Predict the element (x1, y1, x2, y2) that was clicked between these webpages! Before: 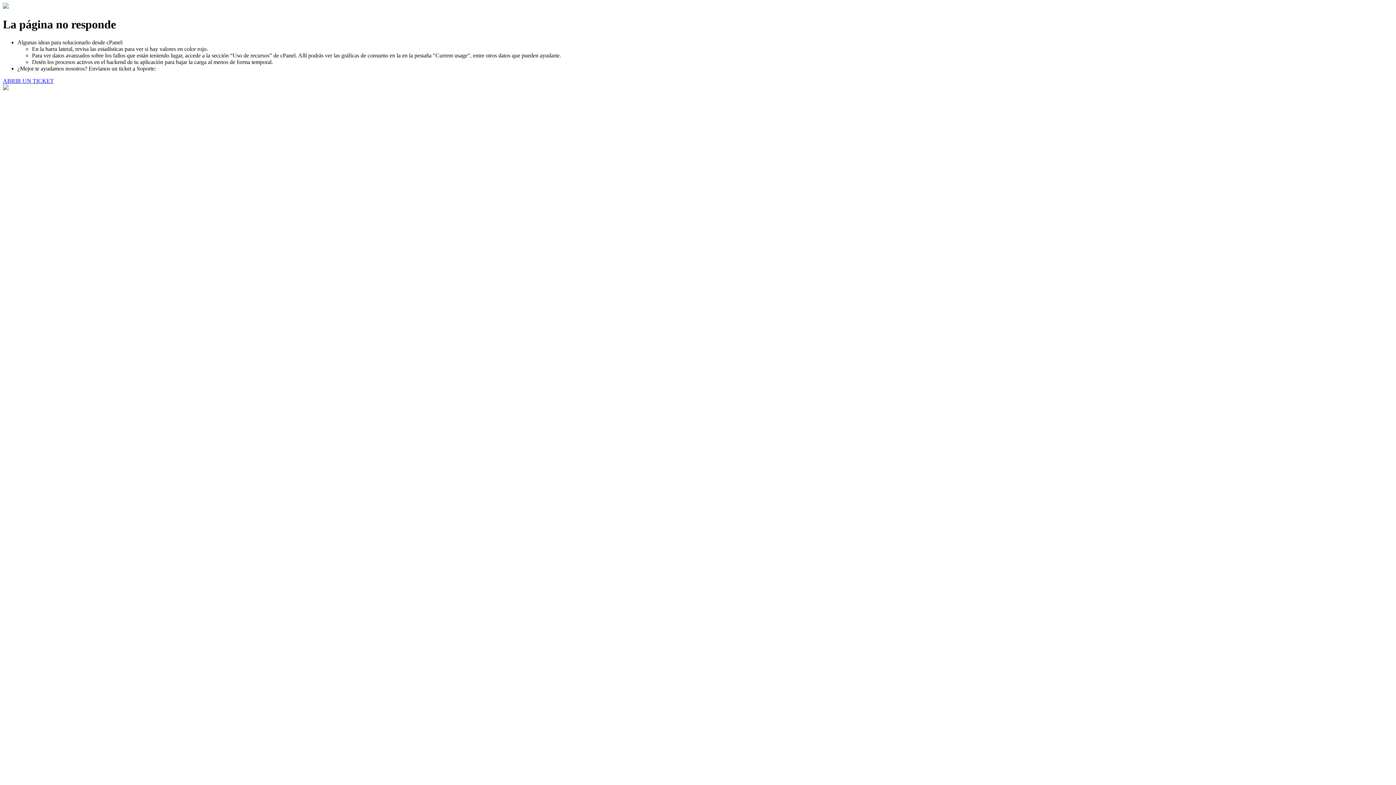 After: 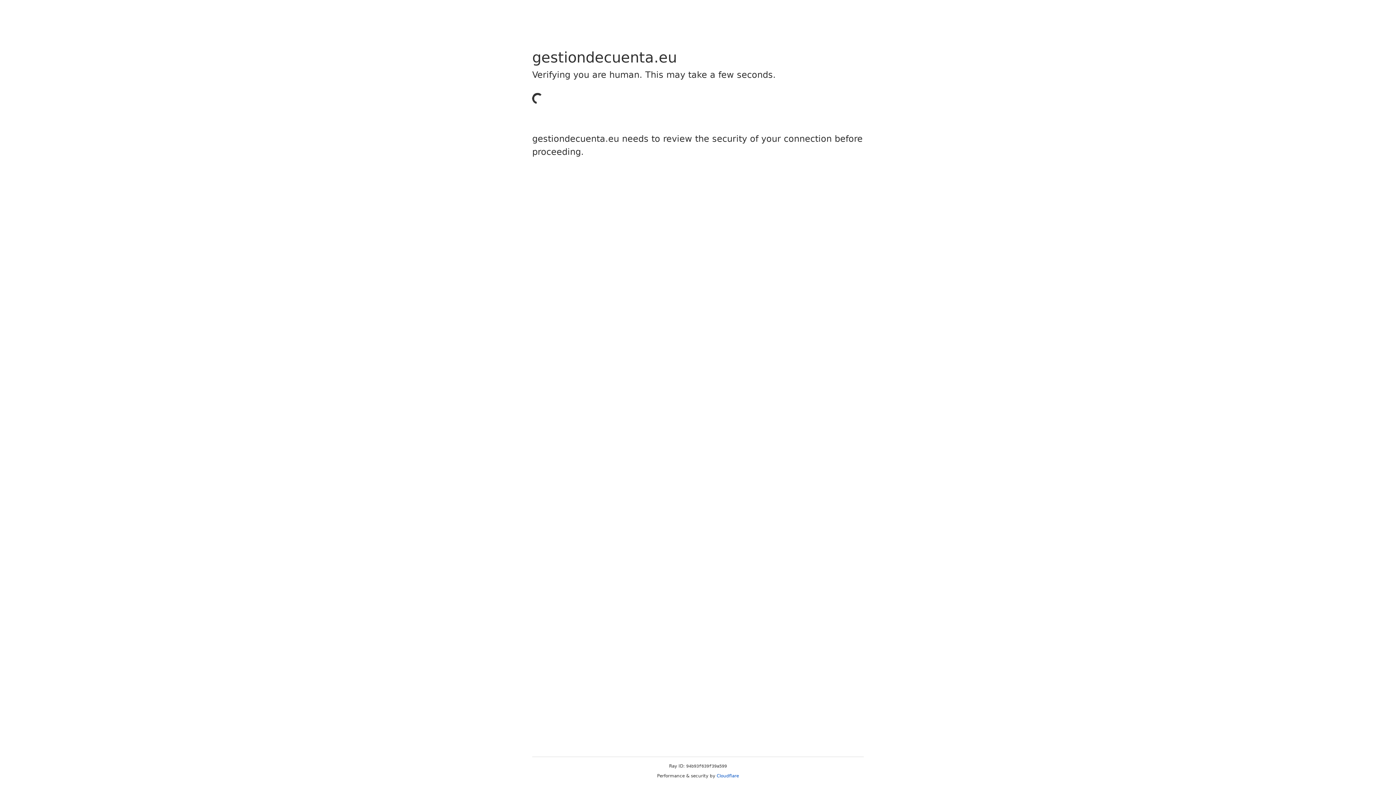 Action: bbox: (2, 77, 53, 83) label: ABRIR UN TICKET